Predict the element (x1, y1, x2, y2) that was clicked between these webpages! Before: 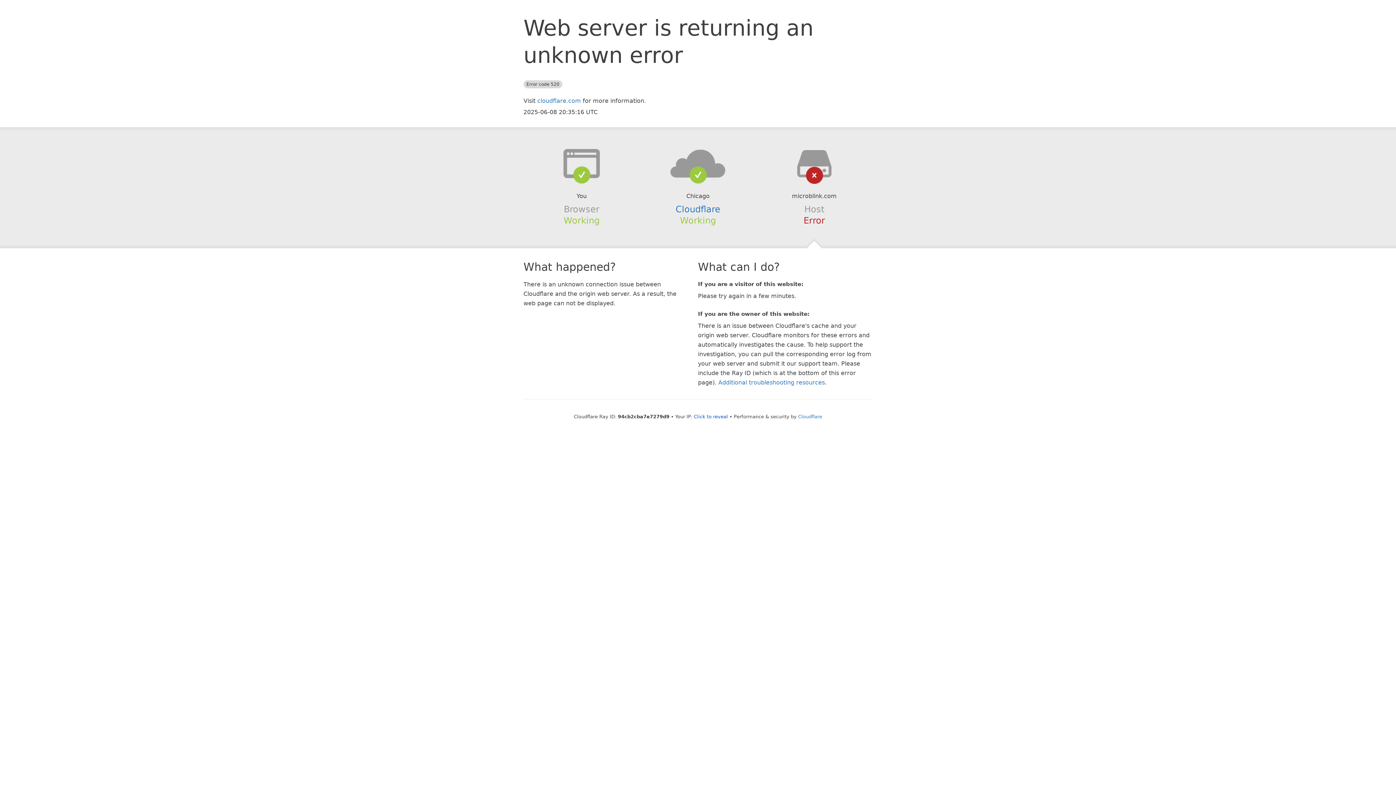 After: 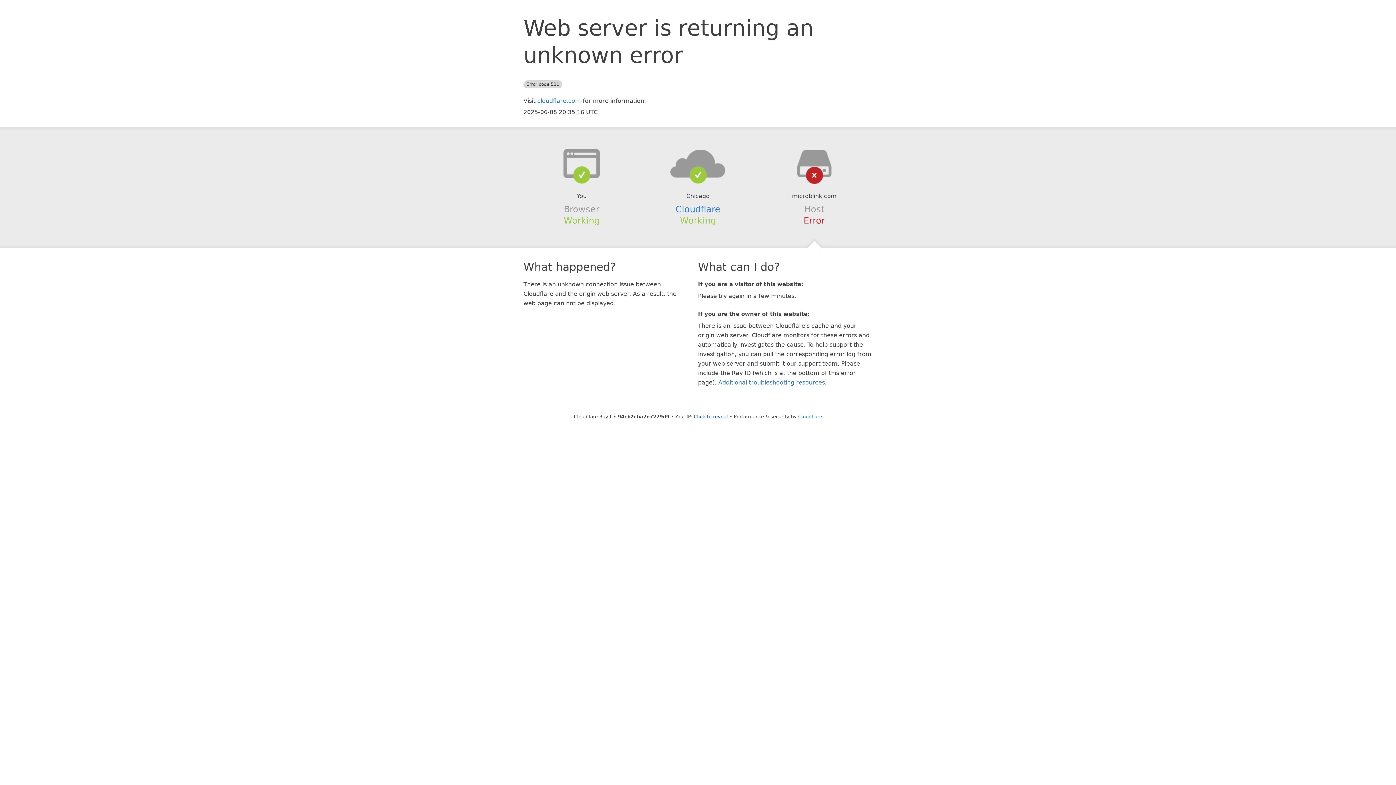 Action: bbox: (639, 148, 756, 178)